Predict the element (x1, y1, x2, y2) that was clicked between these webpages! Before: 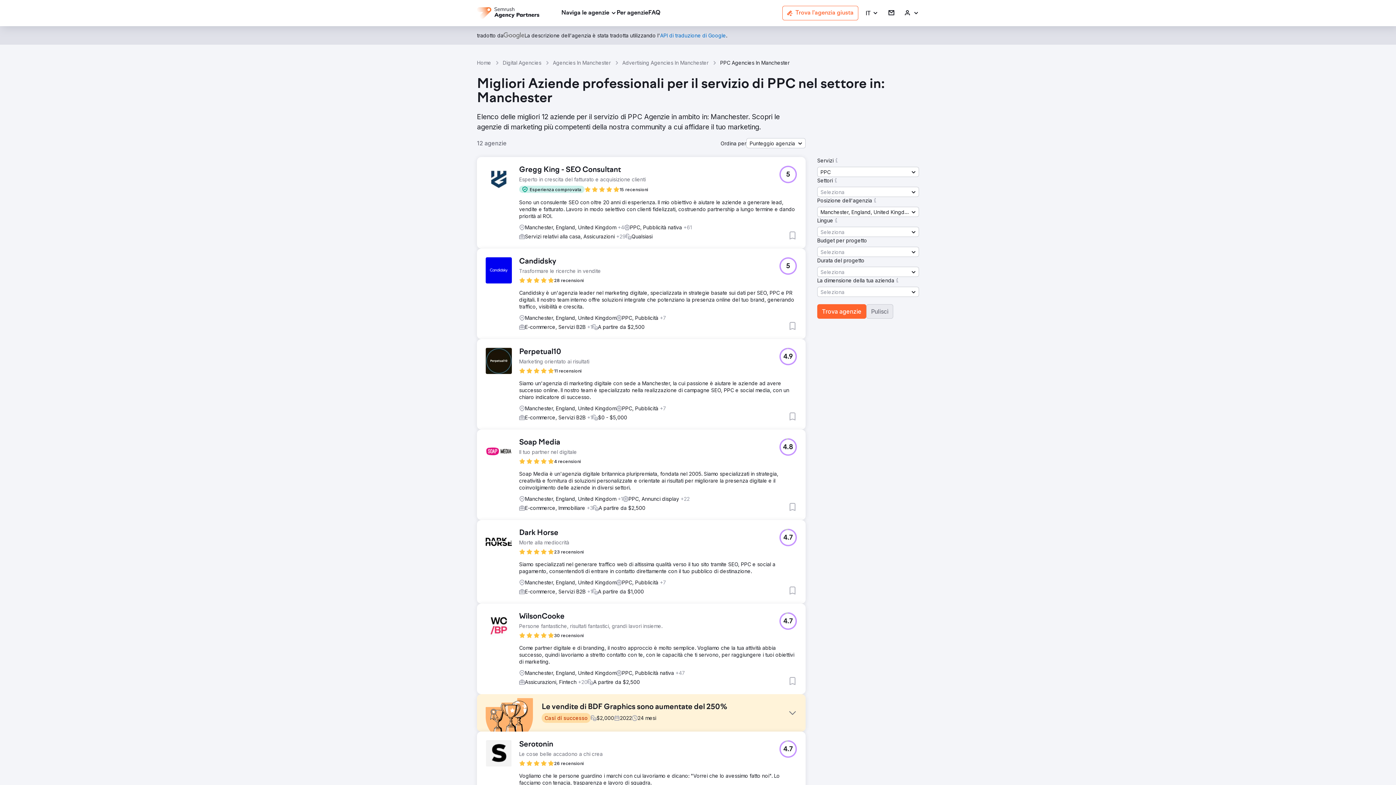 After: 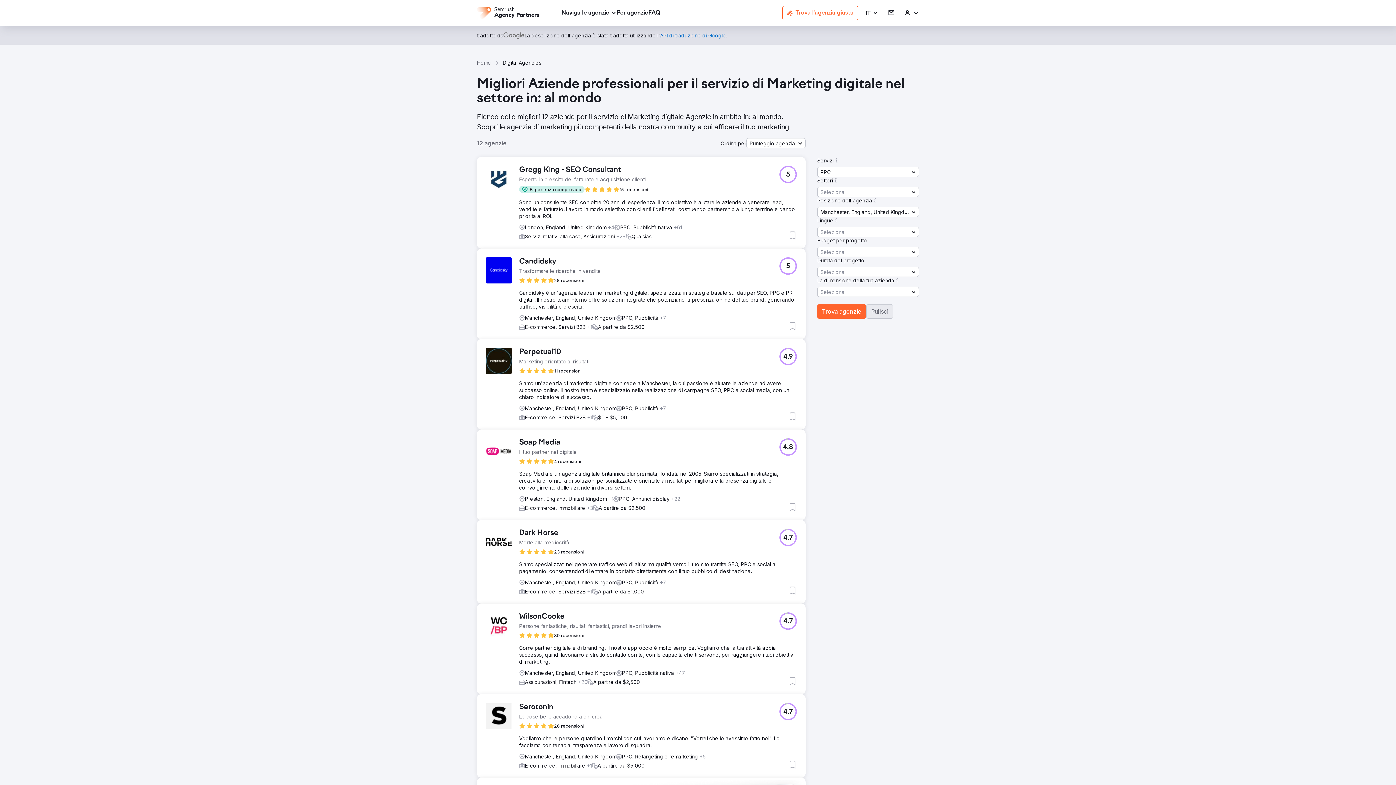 Action: label: Trova agenzie bbox: (817, 304, 866, 318)